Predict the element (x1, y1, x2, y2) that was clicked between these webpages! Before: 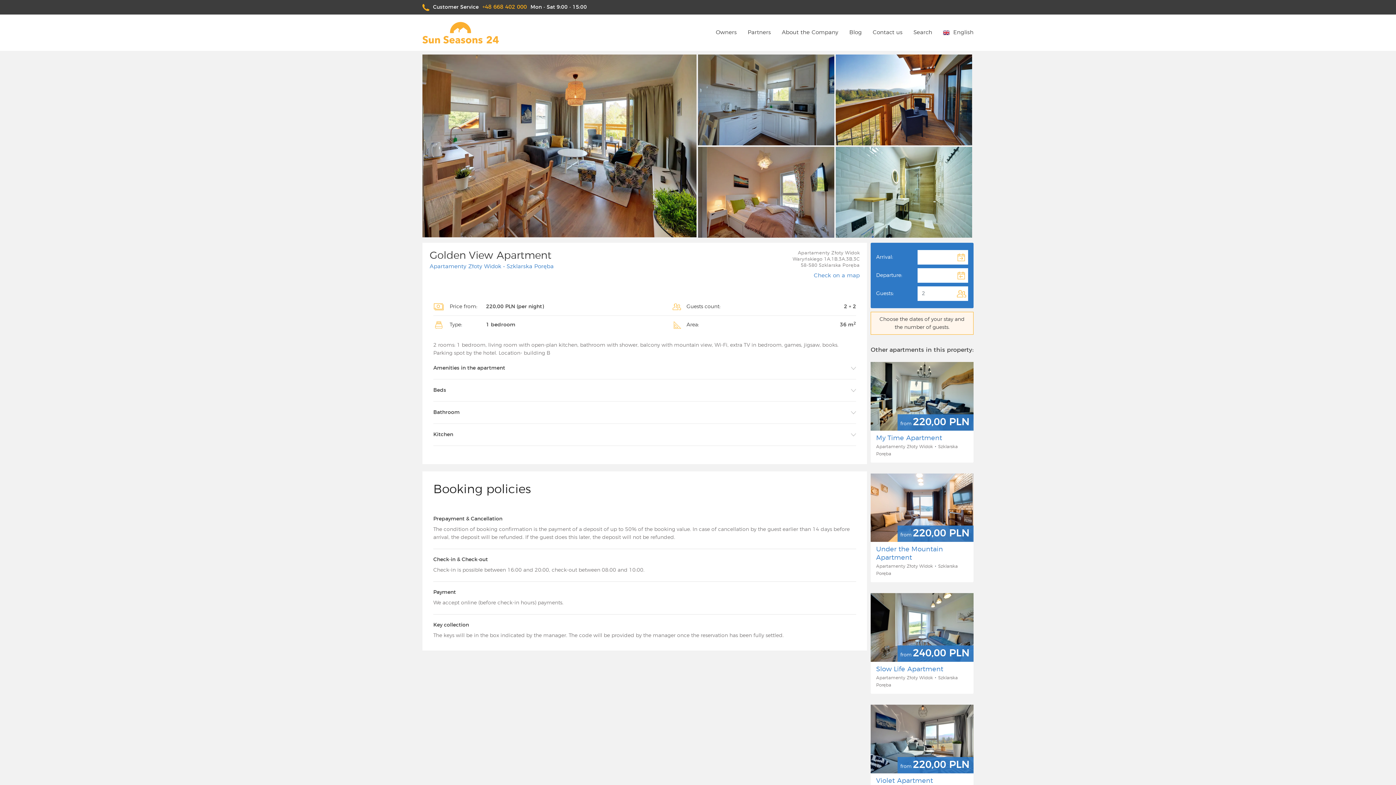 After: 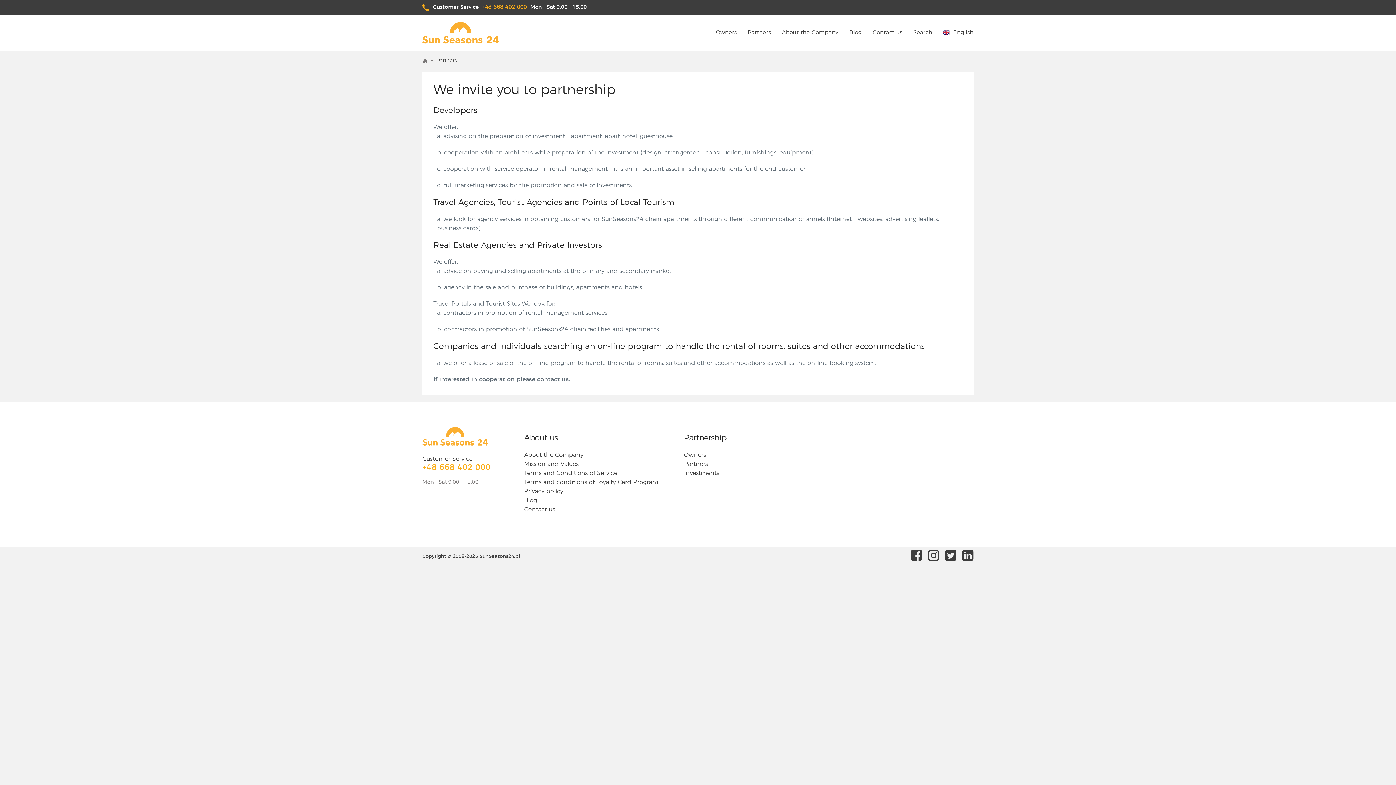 Action: bbox: (747, 14, 771, 50) label: Partners